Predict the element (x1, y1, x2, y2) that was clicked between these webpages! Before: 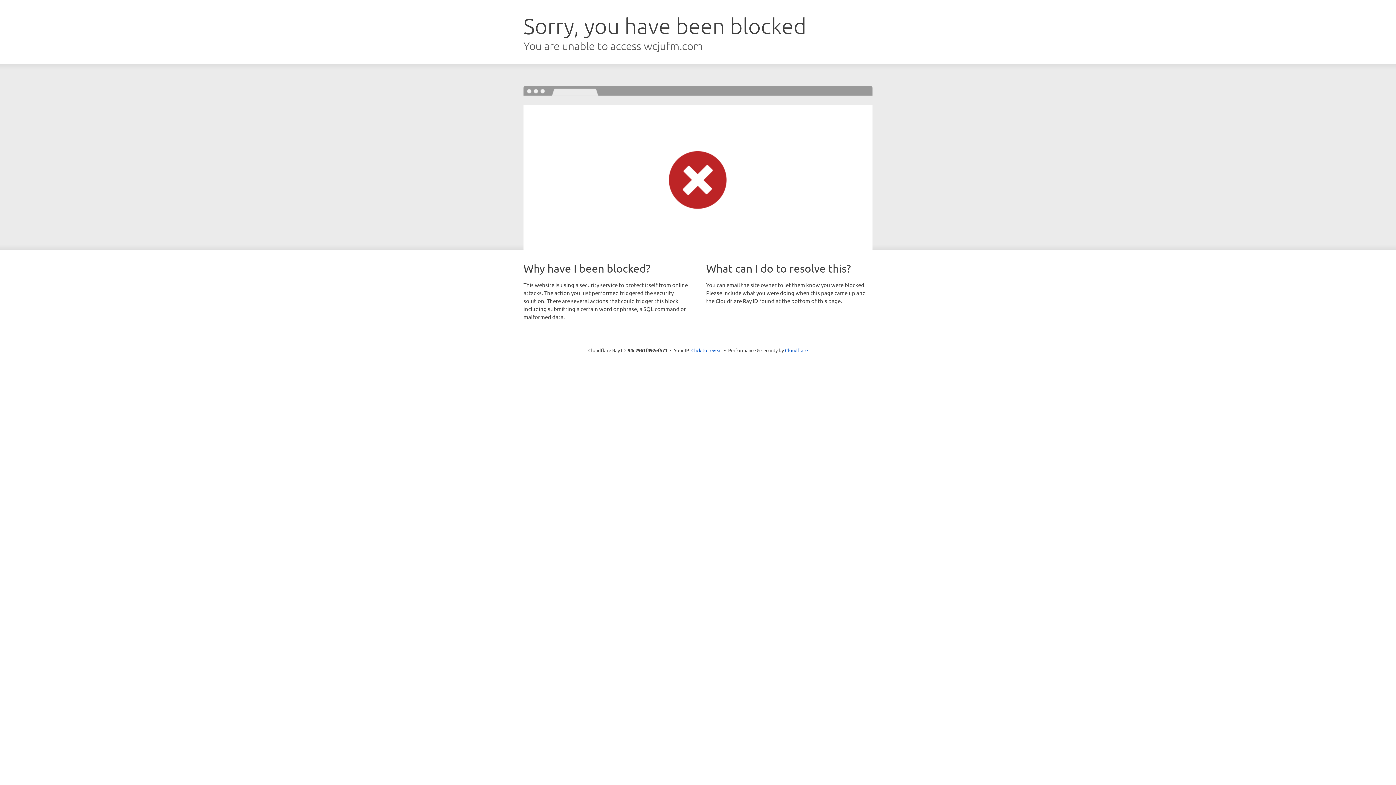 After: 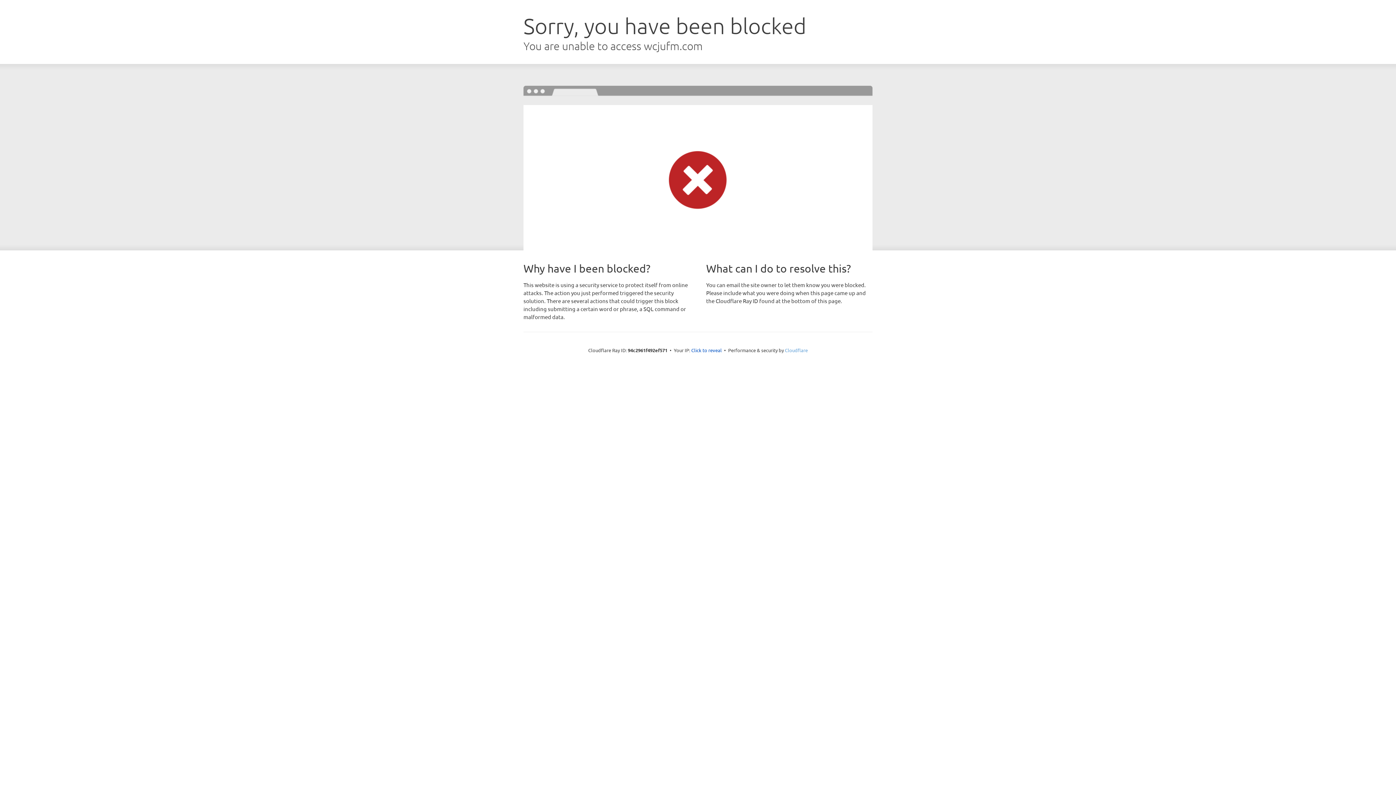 Action: bbox: (785, 347, 808, 353) label: Cloudflare